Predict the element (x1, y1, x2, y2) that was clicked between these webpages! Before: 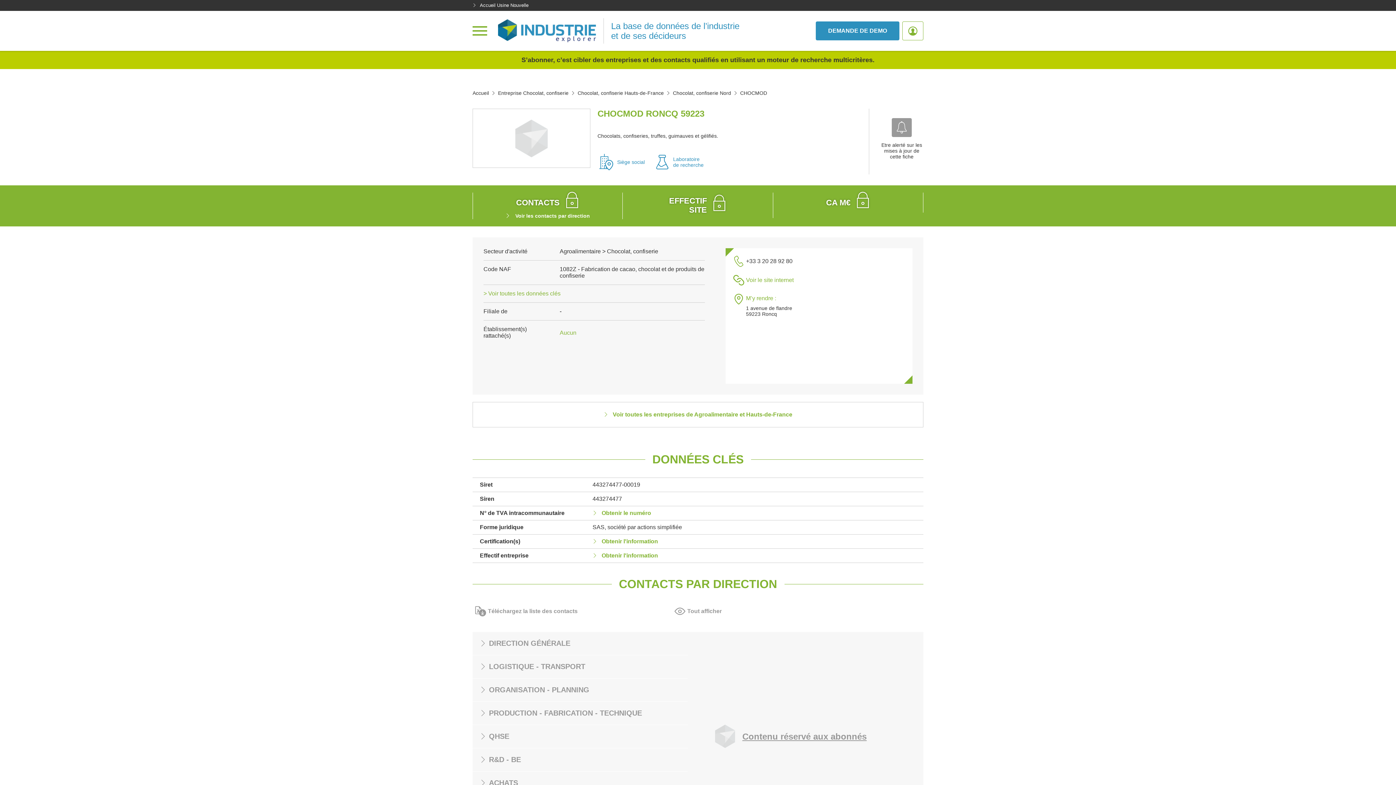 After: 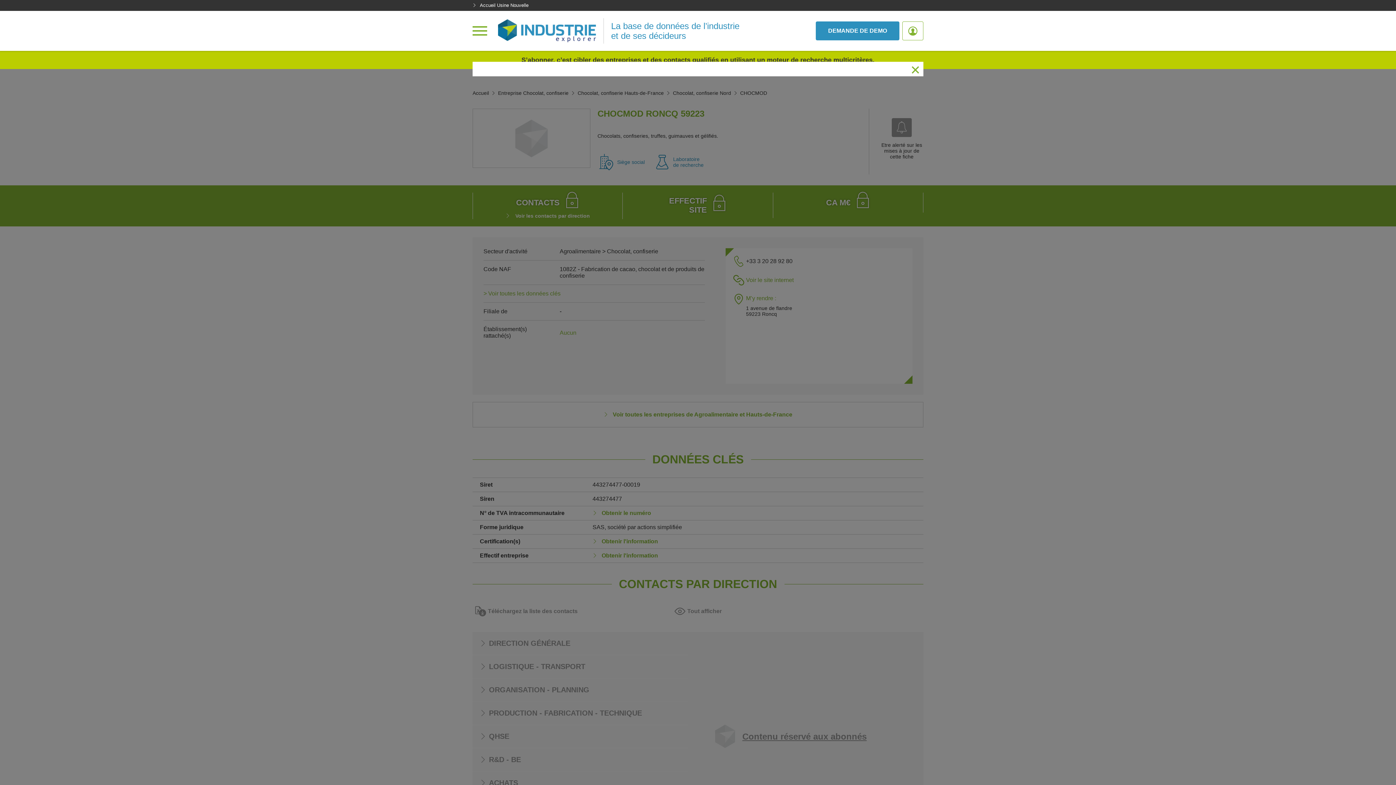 Action: label:  Téléchargez la liste des contacts bbox: (472, 605, 580, 617)